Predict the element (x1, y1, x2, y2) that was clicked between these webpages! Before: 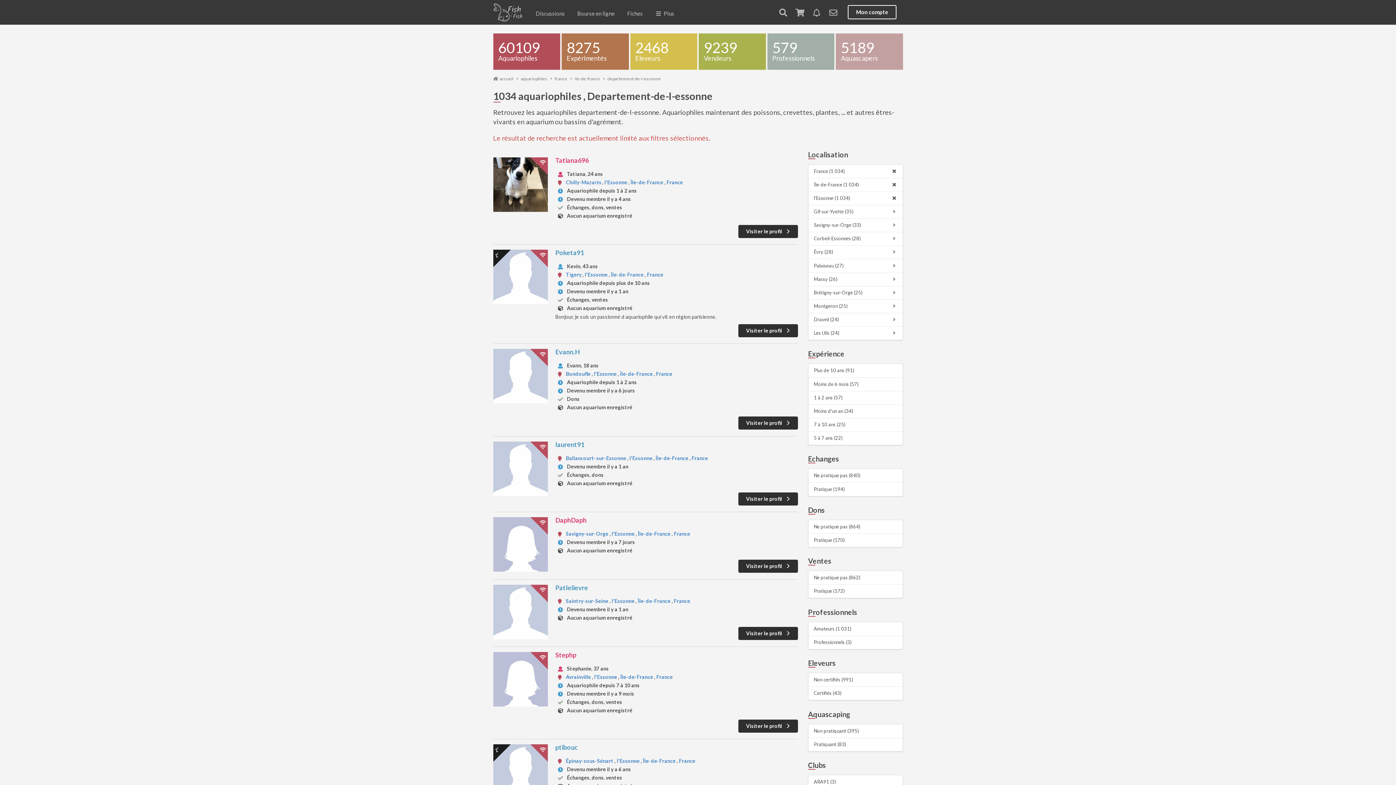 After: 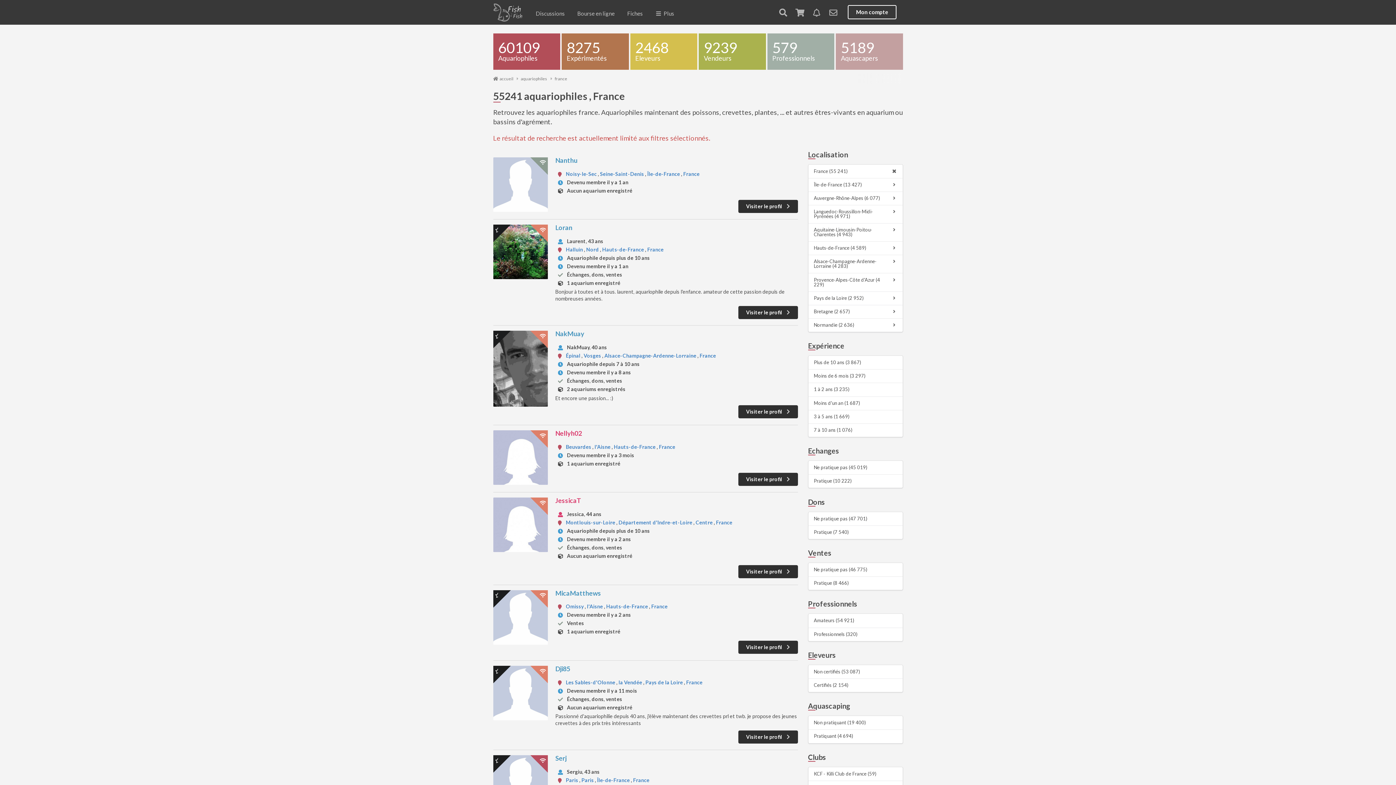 Action: label: France bbox: (691, 455, 708, 461)